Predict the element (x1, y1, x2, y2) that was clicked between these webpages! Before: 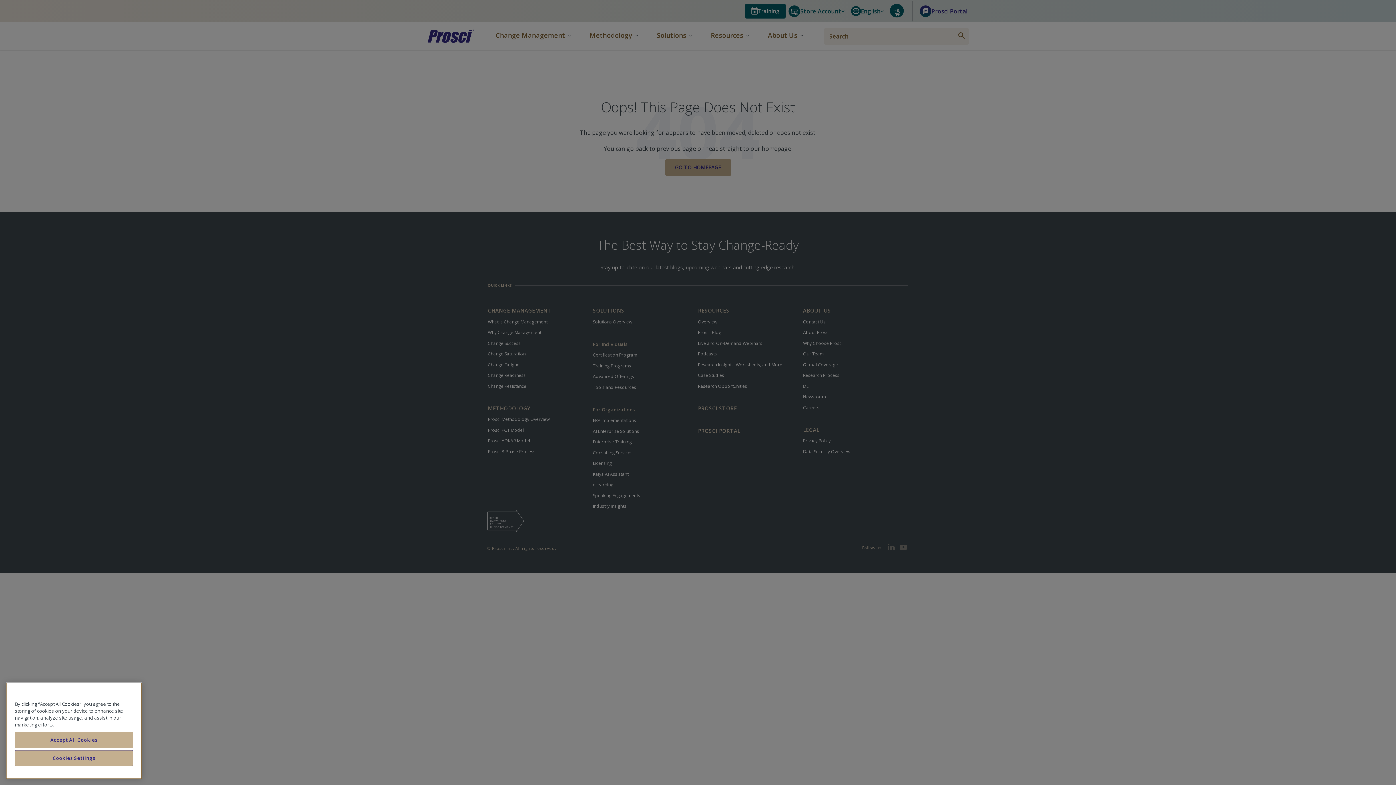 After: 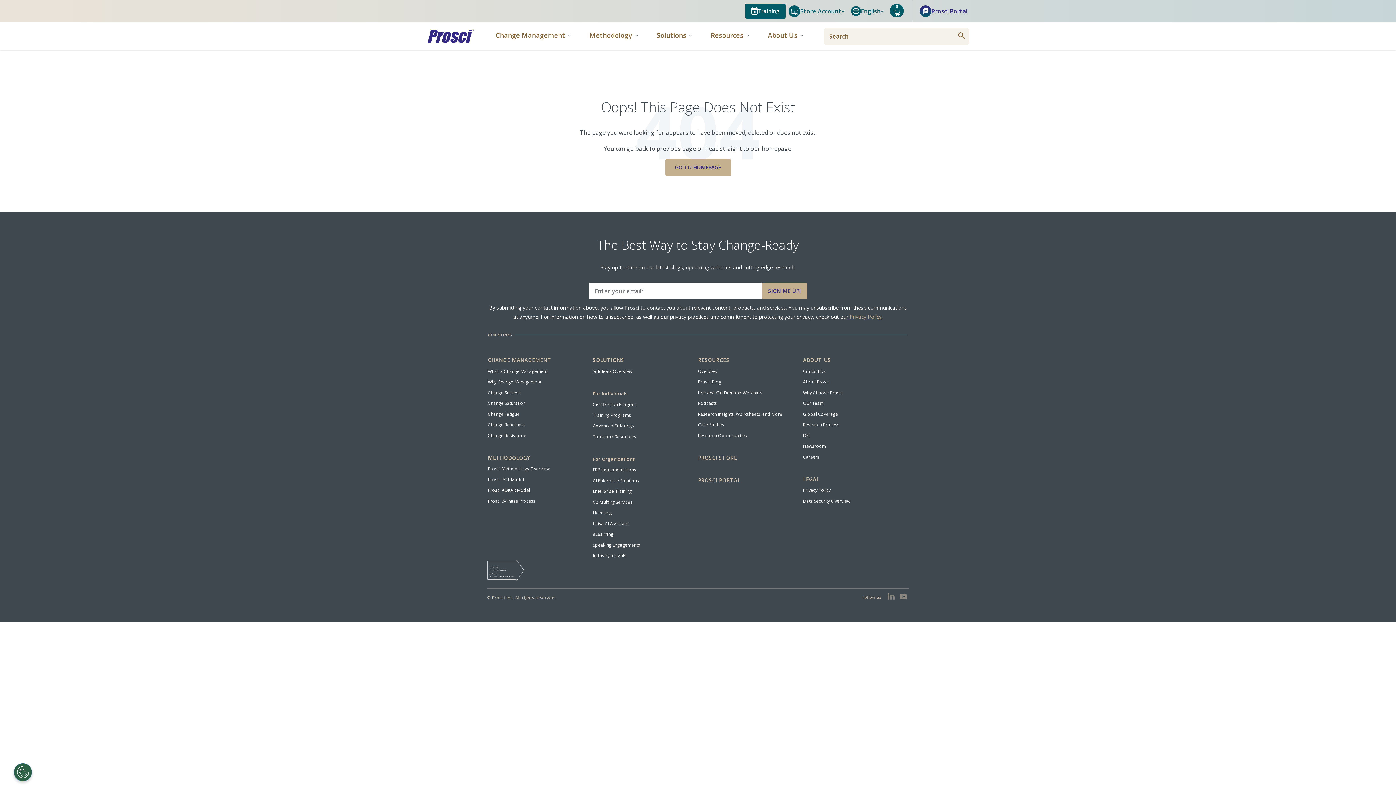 Action: bbox: (14, 732, 133, 748) label: Accept All Cookies